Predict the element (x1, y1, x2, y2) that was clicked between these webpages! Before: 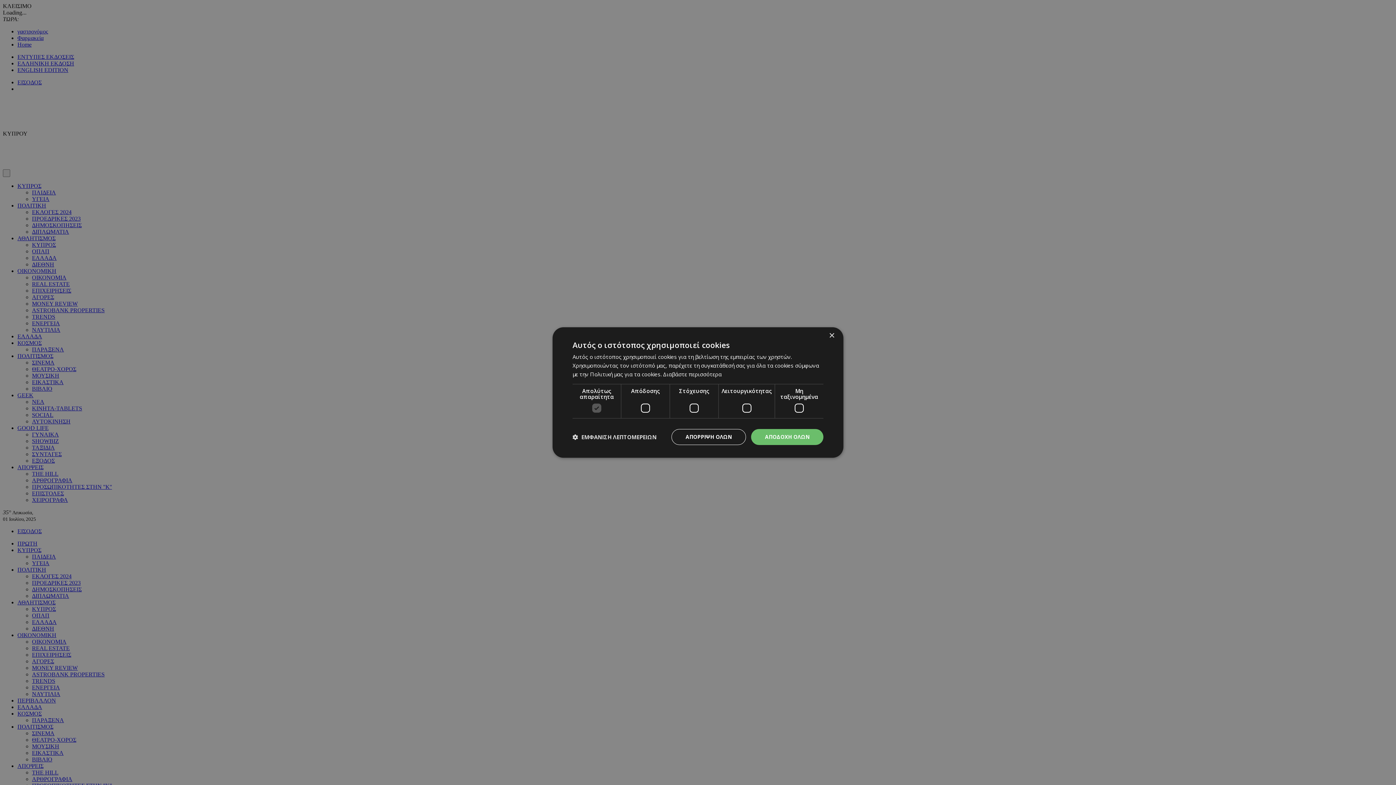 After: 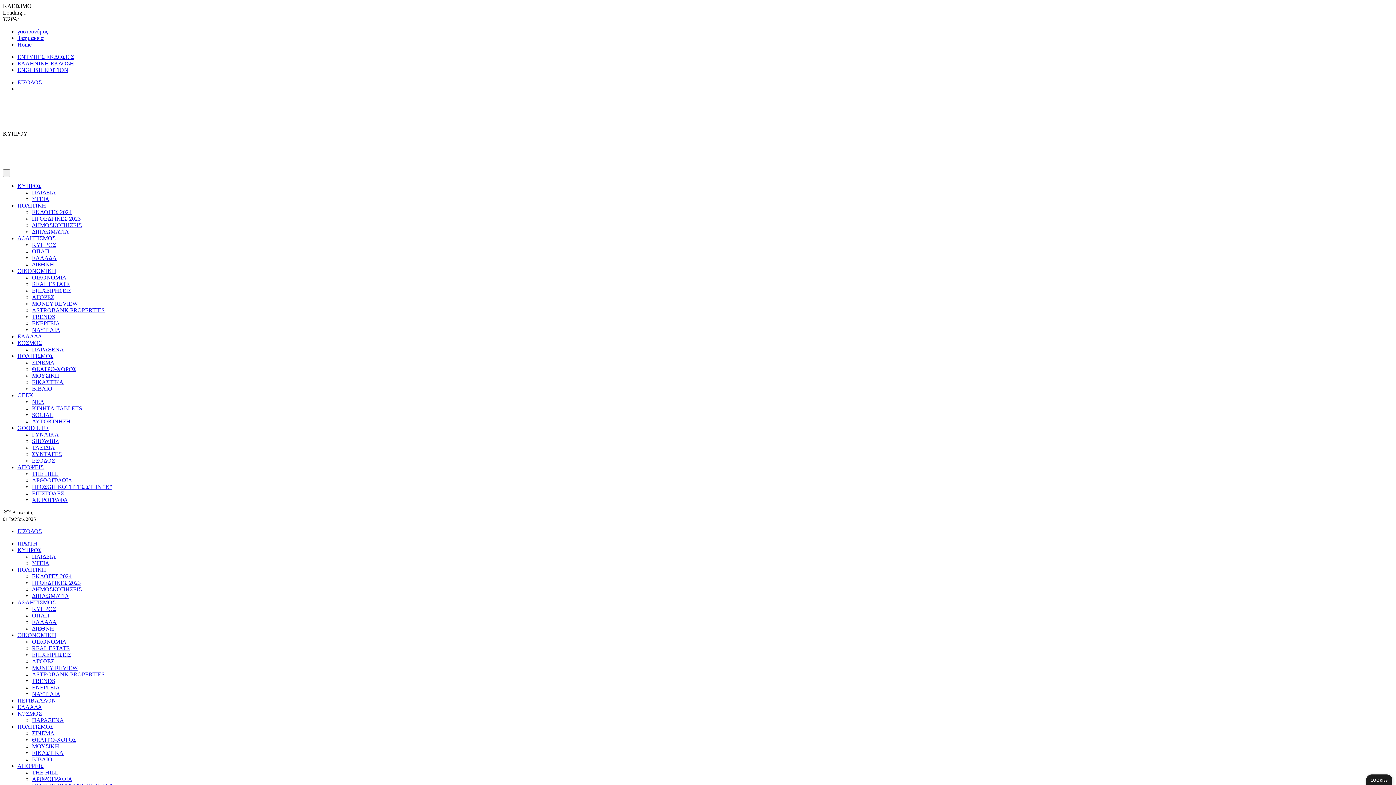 Action: bbox: (751, 429, 823, 445) label: ΑΠΟΔΟΧΗ ΟΛΩΝ